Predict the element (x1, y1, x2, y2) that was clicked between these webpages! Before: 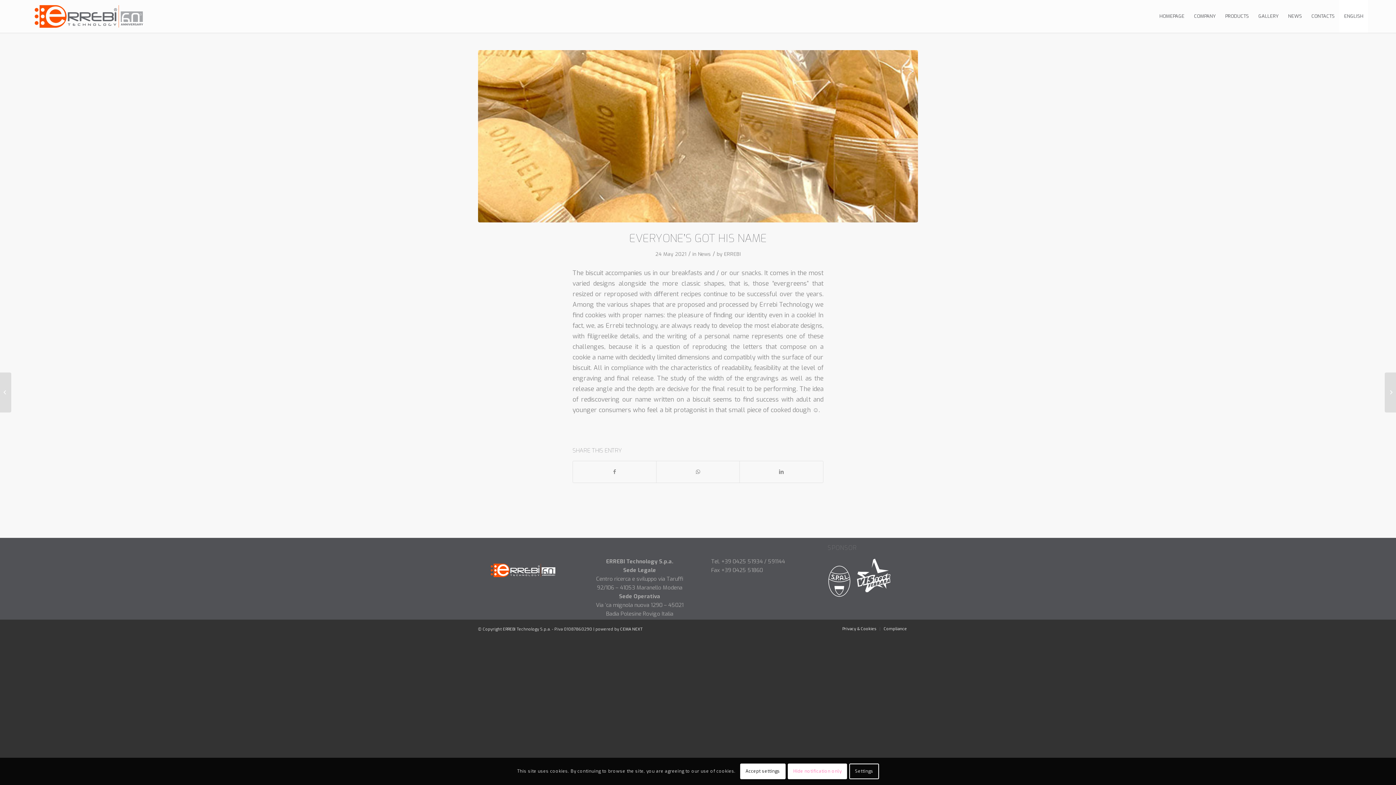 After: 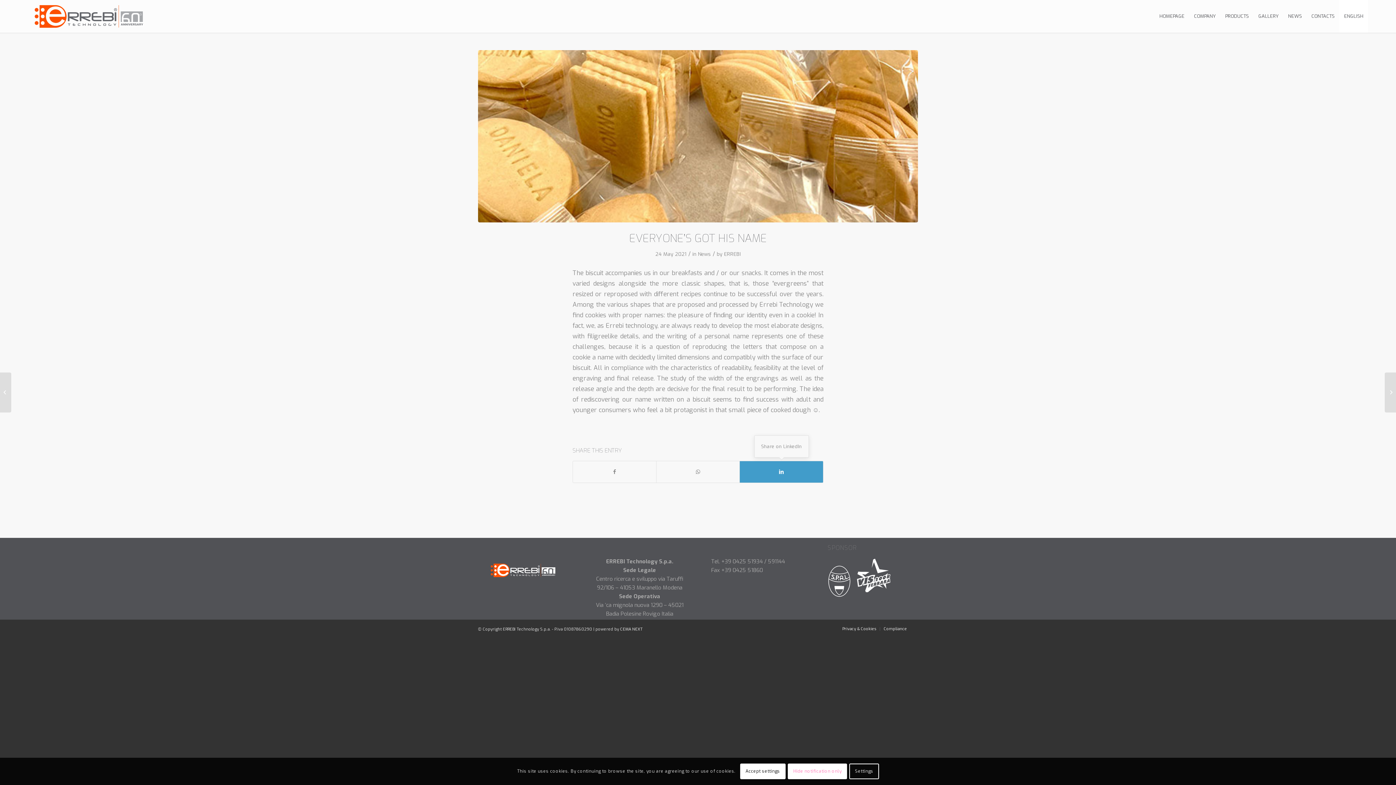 Action: label: Share on LinkedIn bbox: (740, 461, 823, 482)